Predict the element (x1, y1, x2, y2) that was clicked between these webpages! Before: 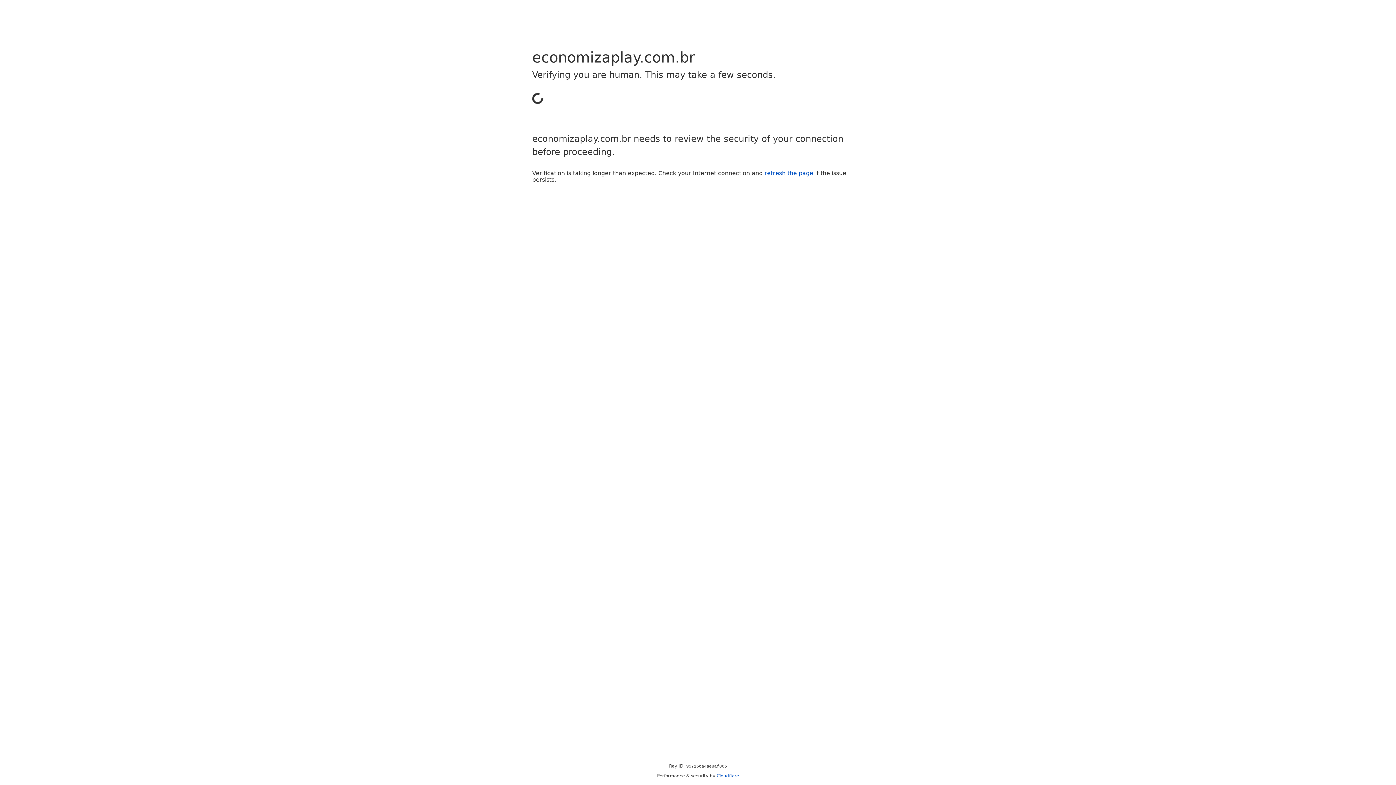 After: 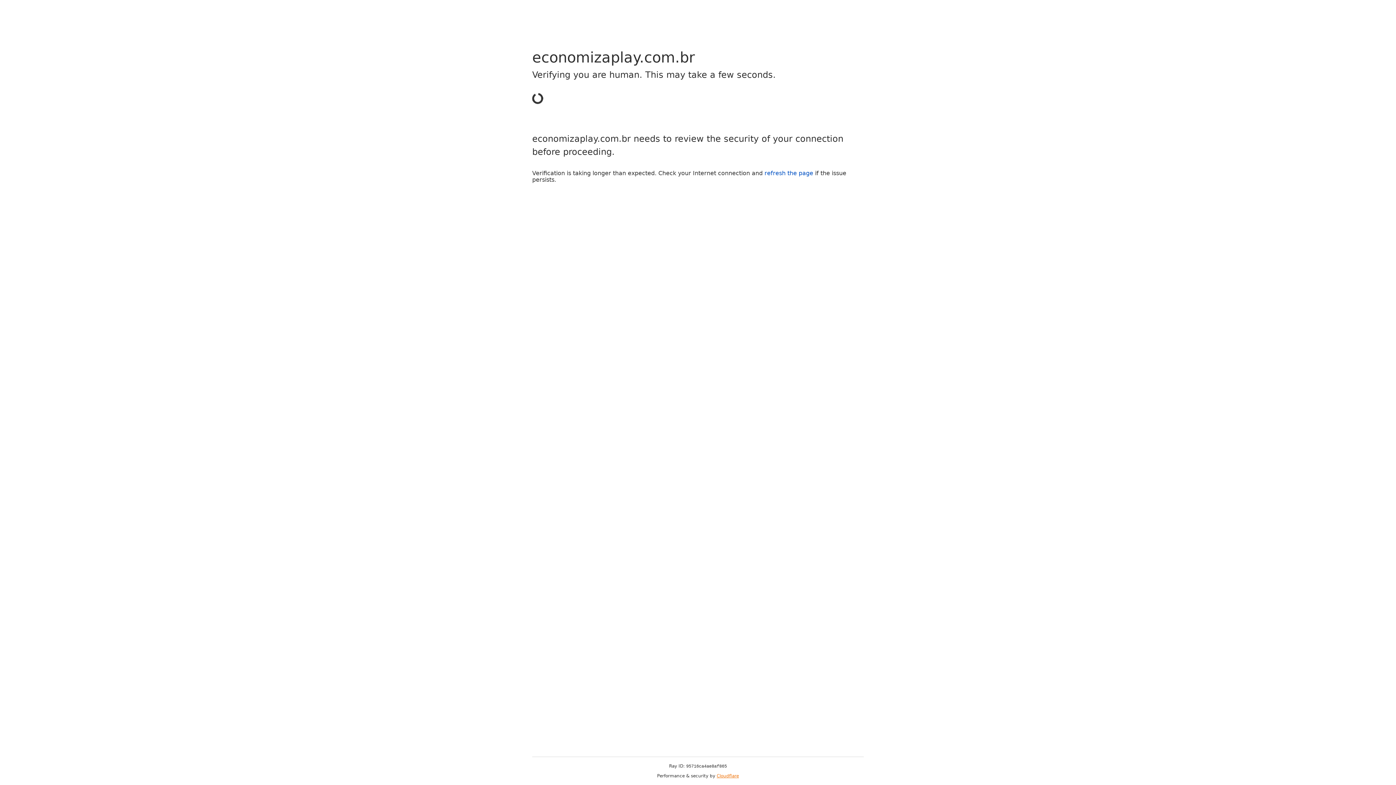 Action: label: Cloudflare bbox: (716, 773, 739, 778)